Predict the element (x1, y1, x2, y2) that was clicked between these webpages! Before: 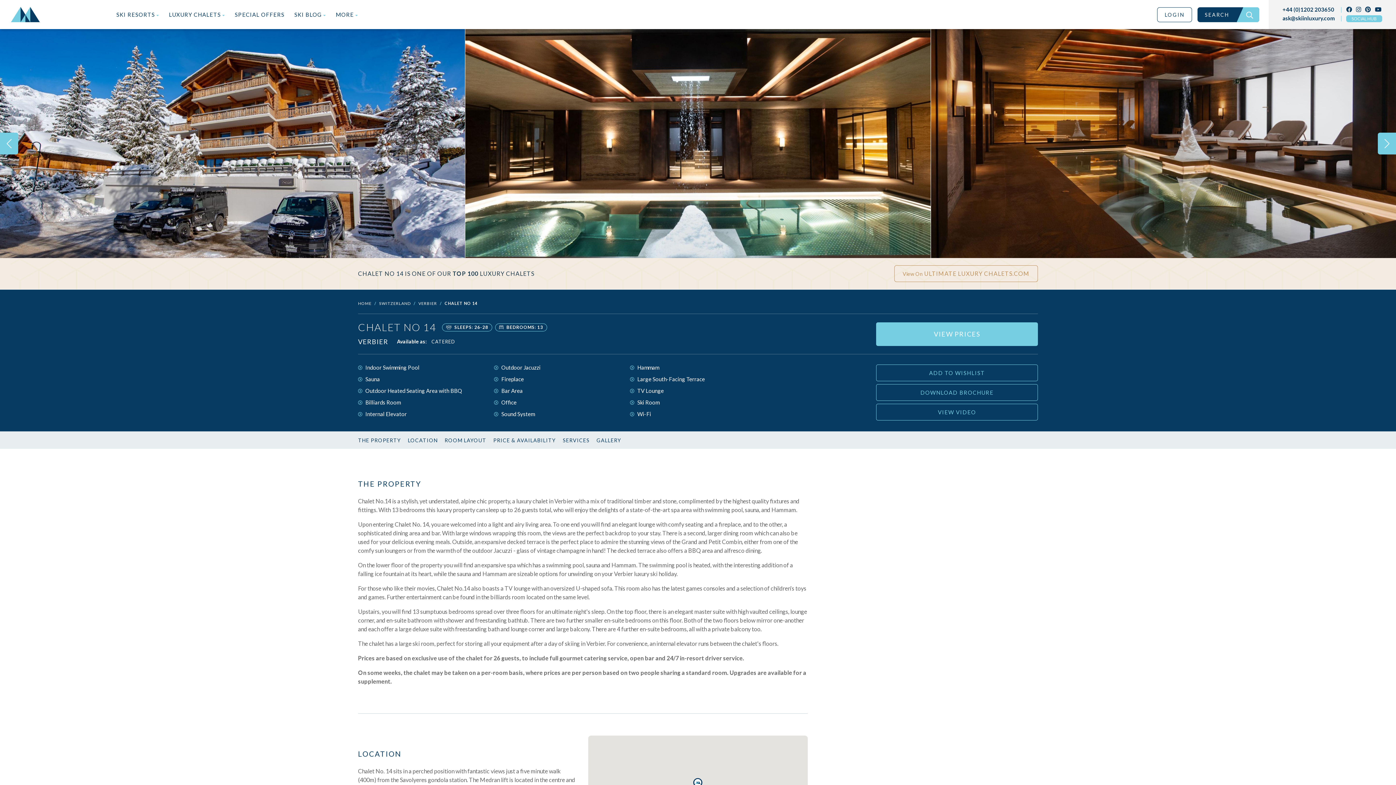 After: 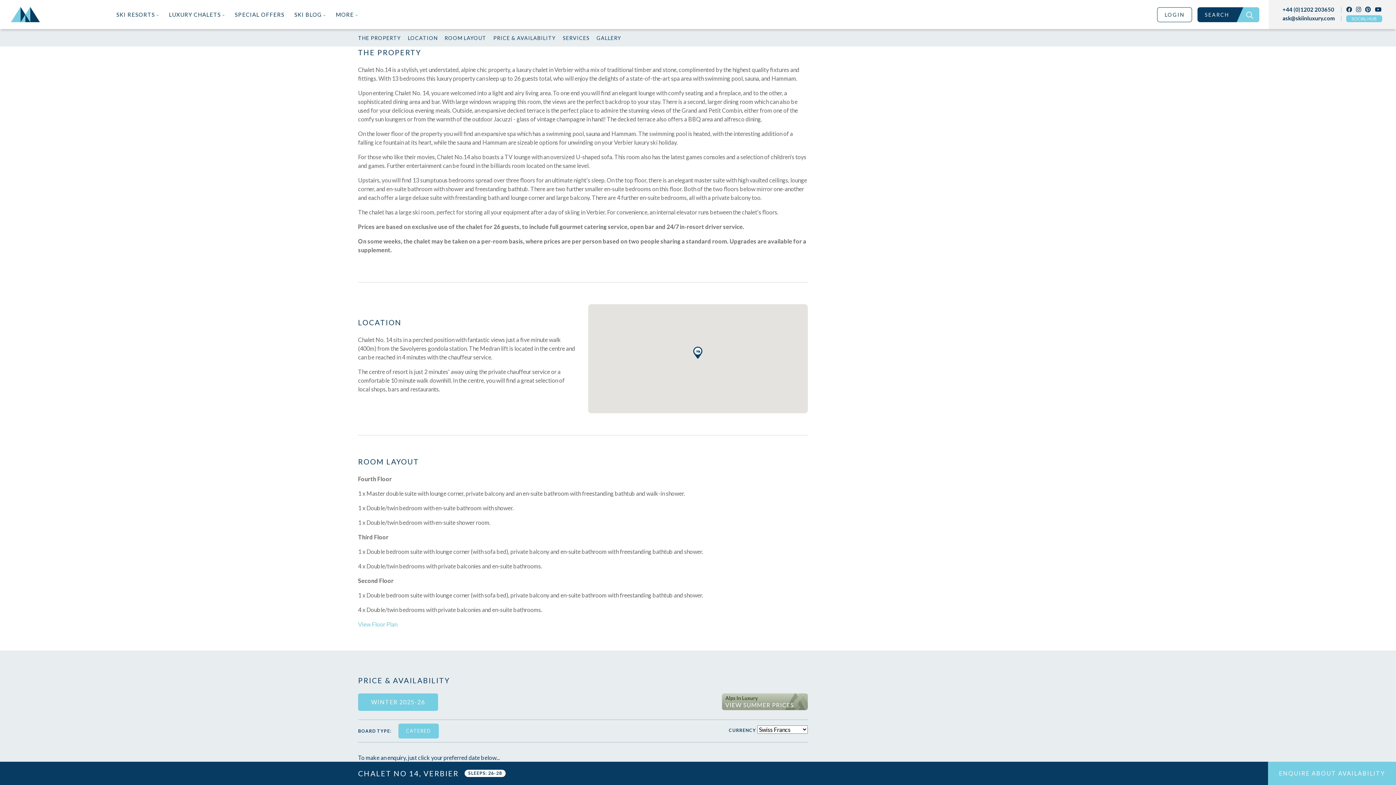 Action: bbox: (358, 437, 401, 443) label: THE PROPERTY